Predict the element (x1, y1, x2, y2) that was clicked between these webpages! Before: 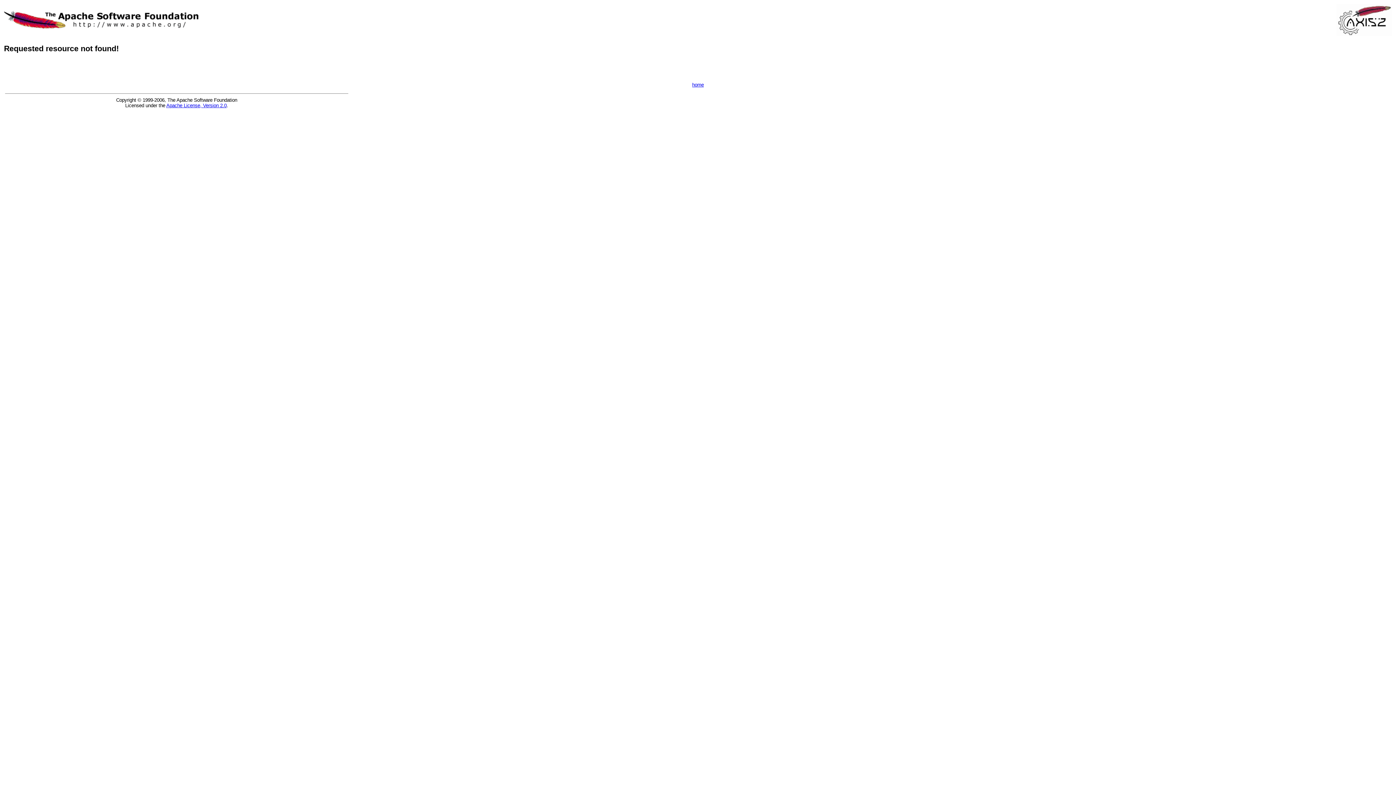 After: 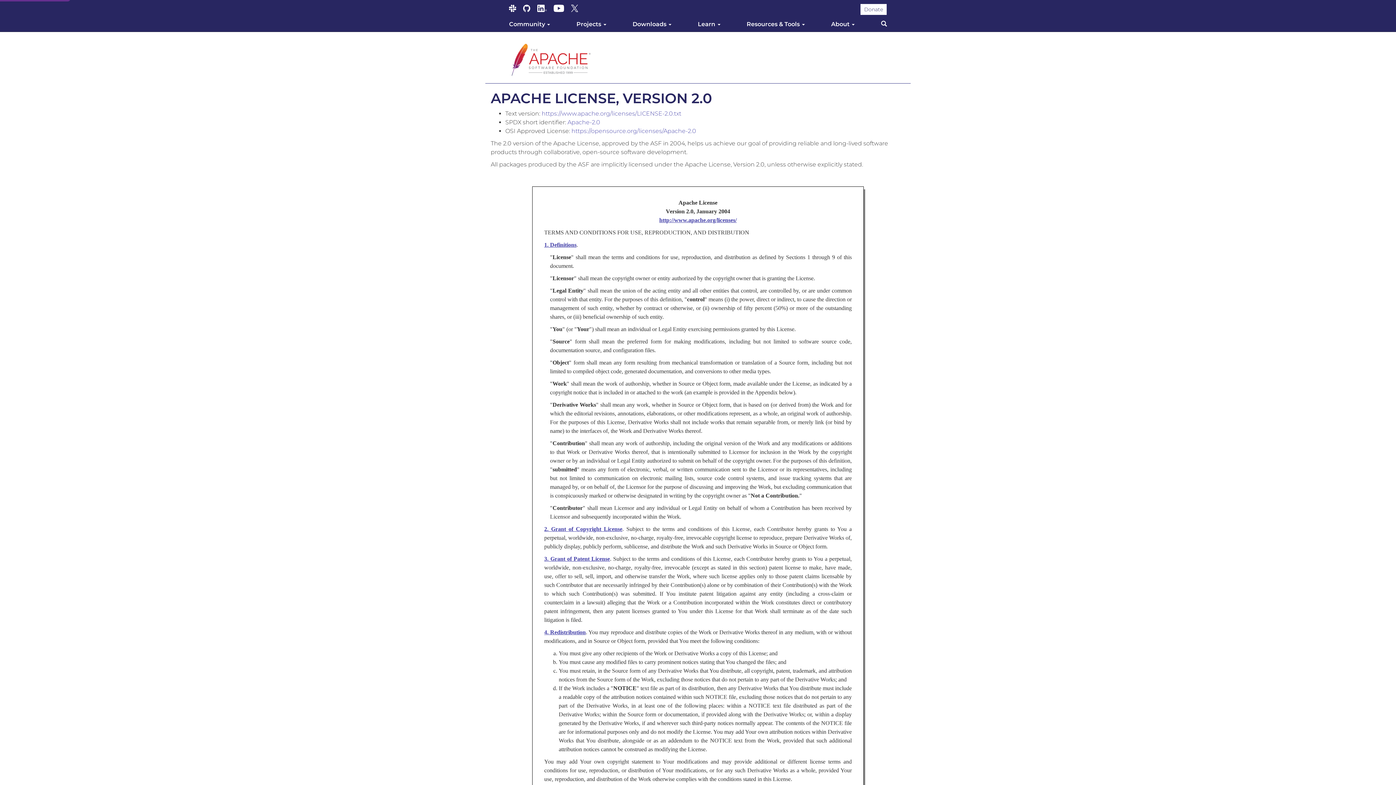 Action: bbox: (166, 102, 226, 108) label: Apache License, Version 2.0